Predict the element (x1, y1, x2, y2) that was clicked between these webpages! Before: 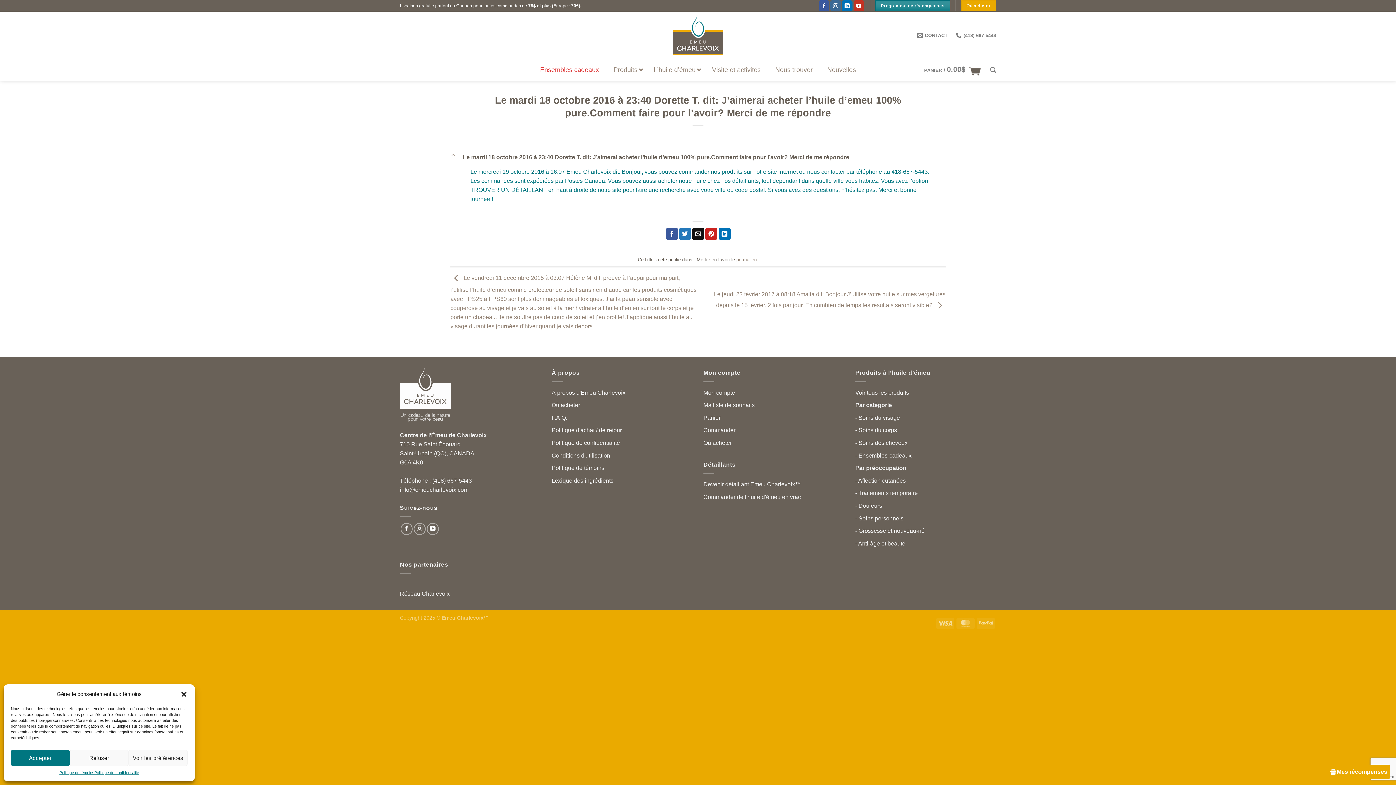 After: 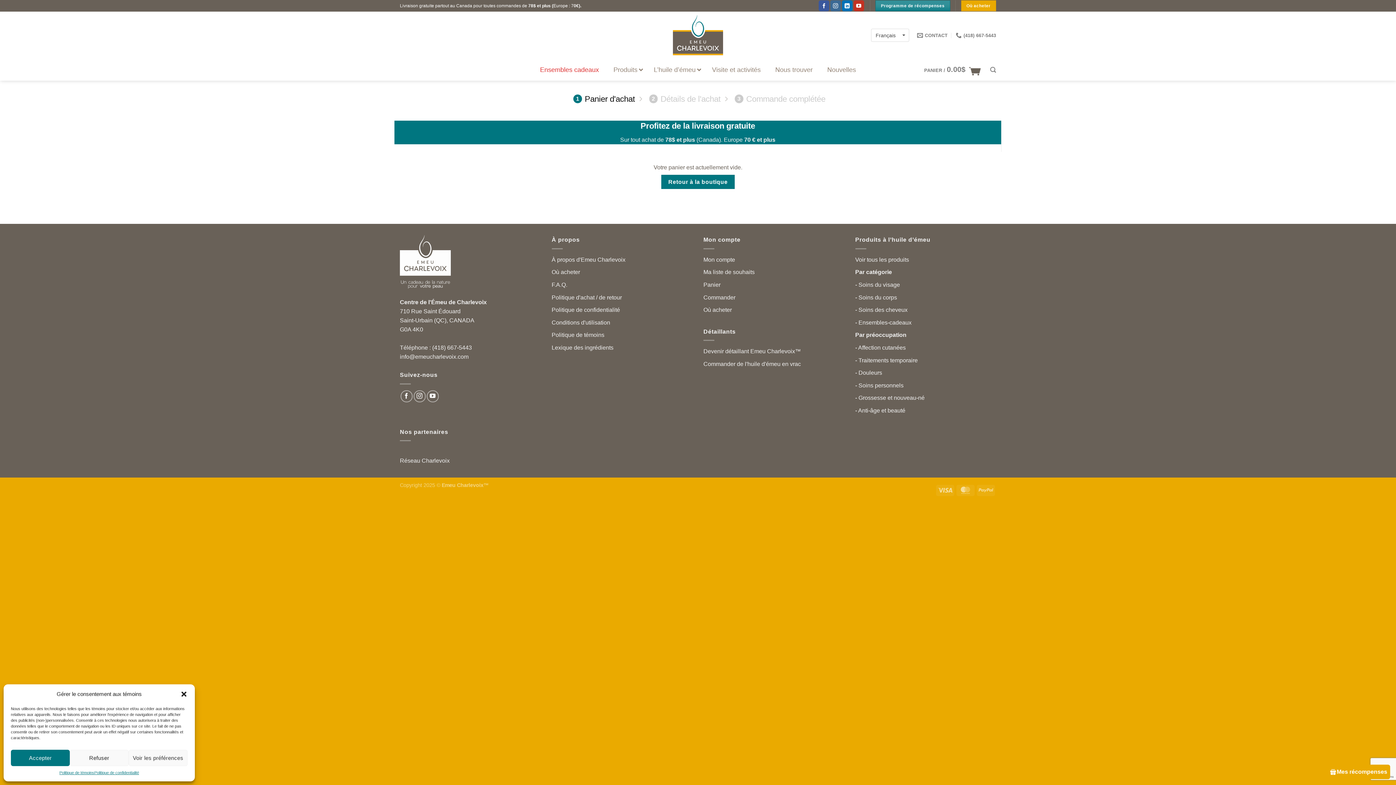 Action: label: Panier bbox: (703, 414, 720, 421)